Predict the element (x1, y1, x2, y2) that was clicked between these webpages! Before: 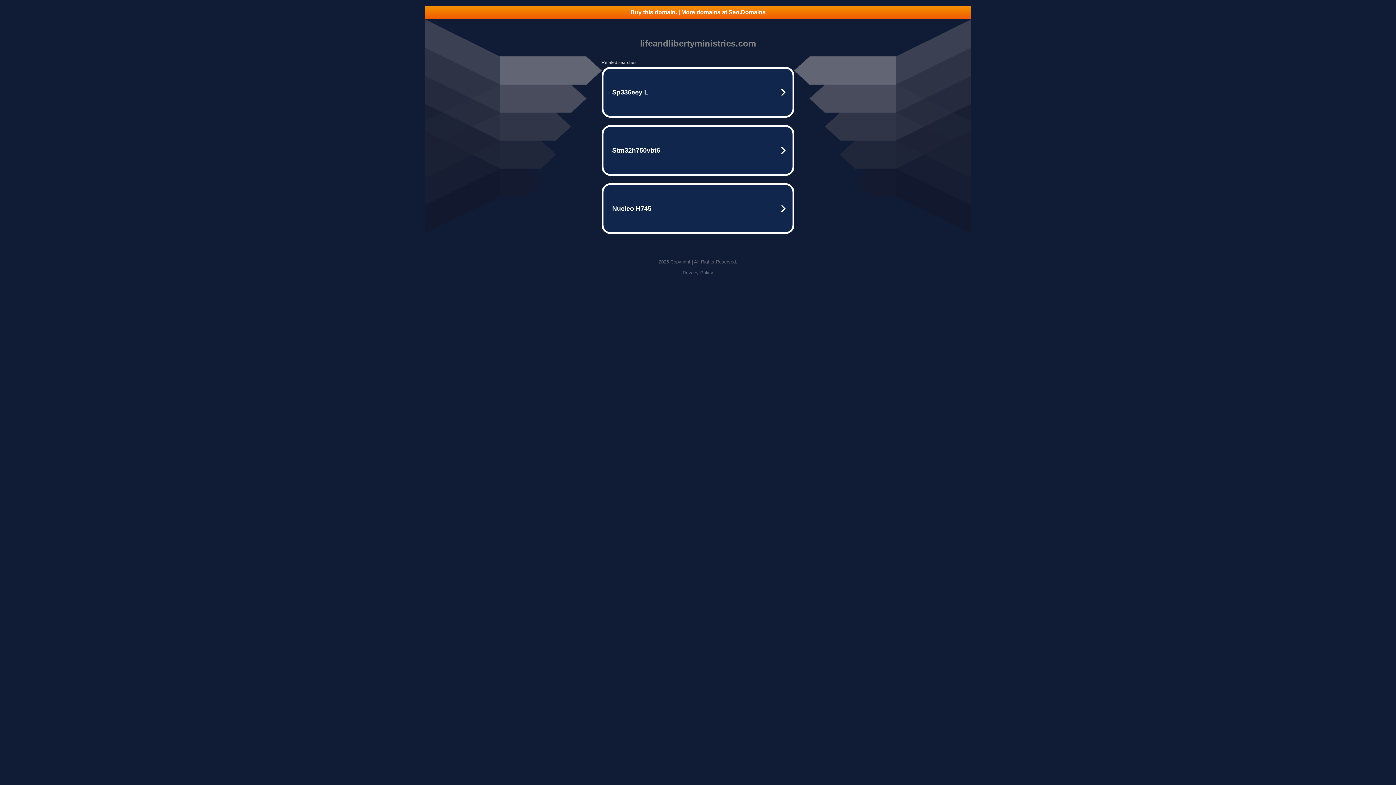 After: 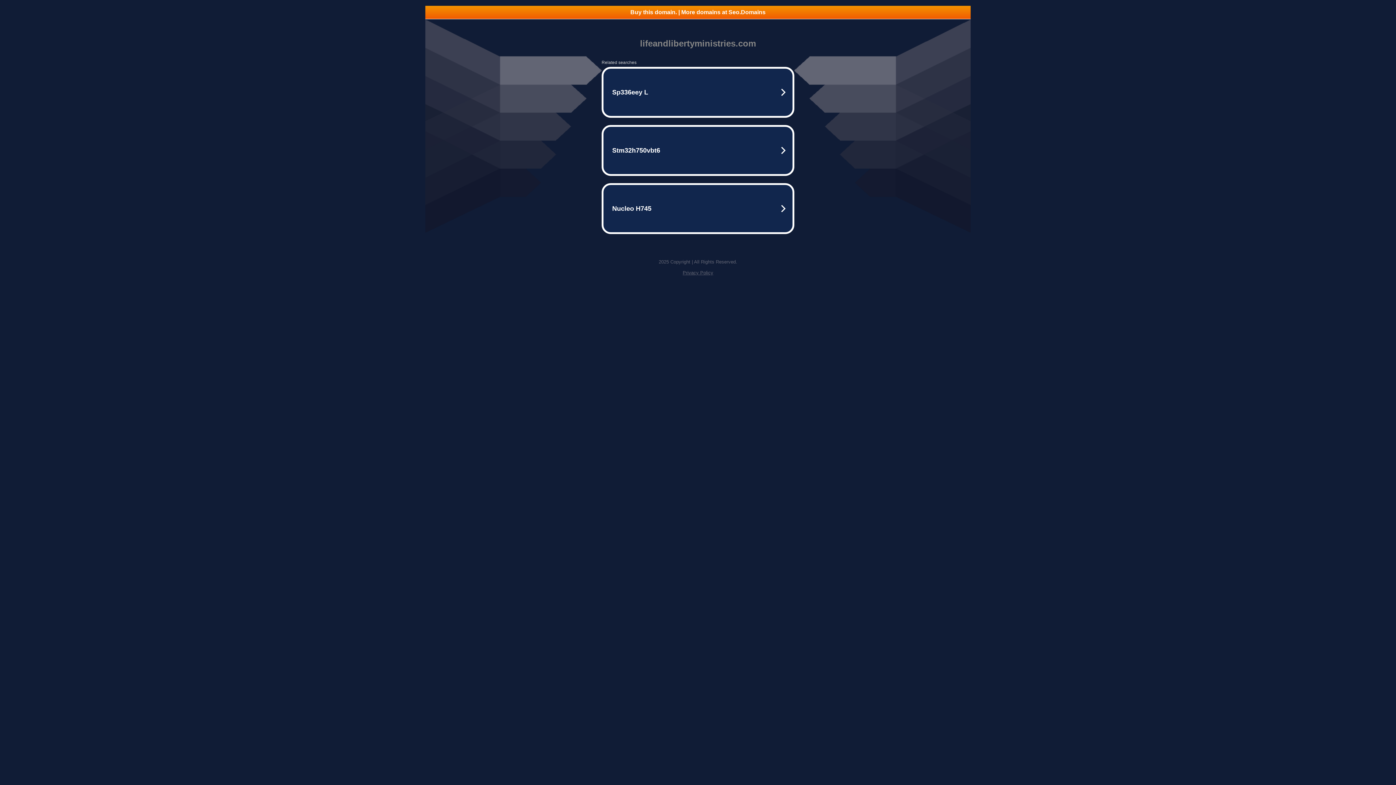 Action: bbox: (682, 270, 713, 275) label: Privacy Policy